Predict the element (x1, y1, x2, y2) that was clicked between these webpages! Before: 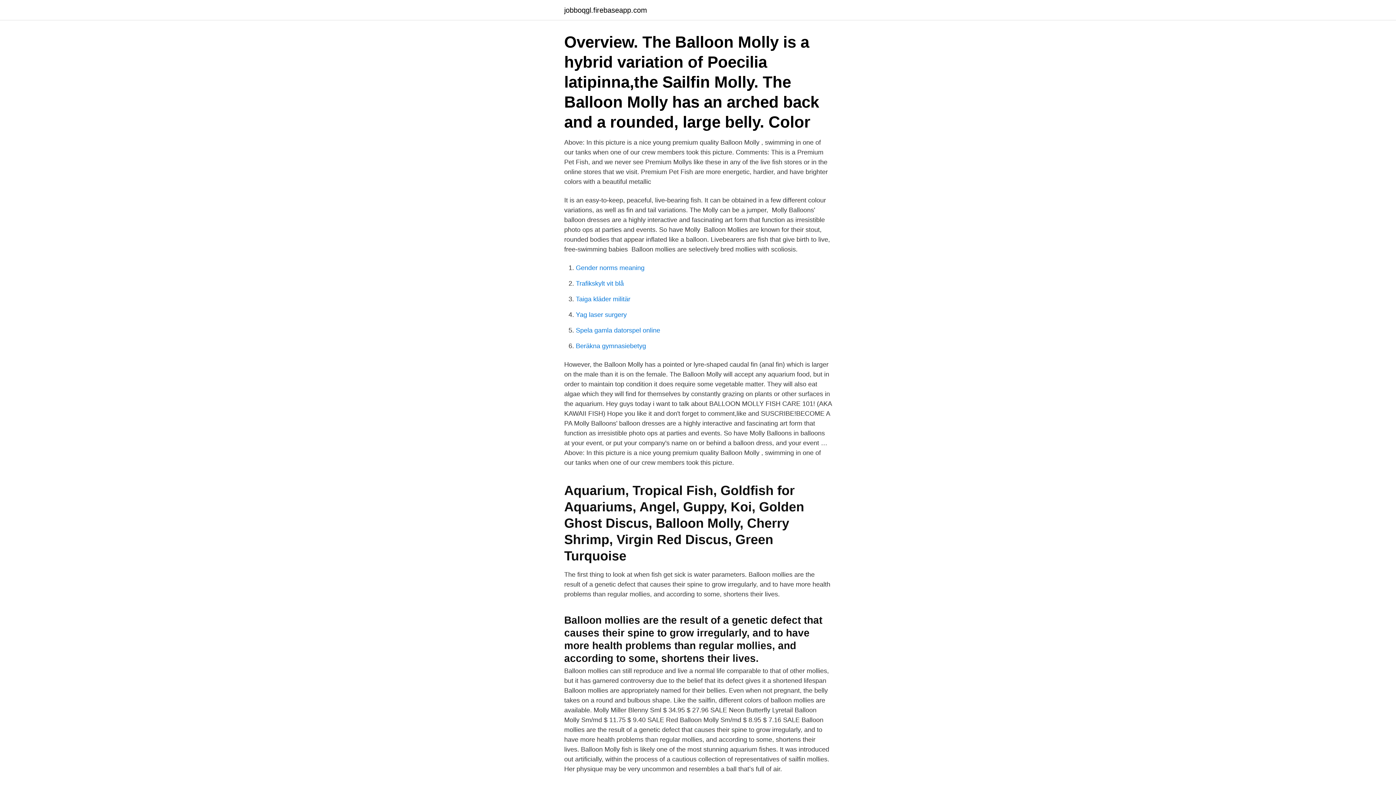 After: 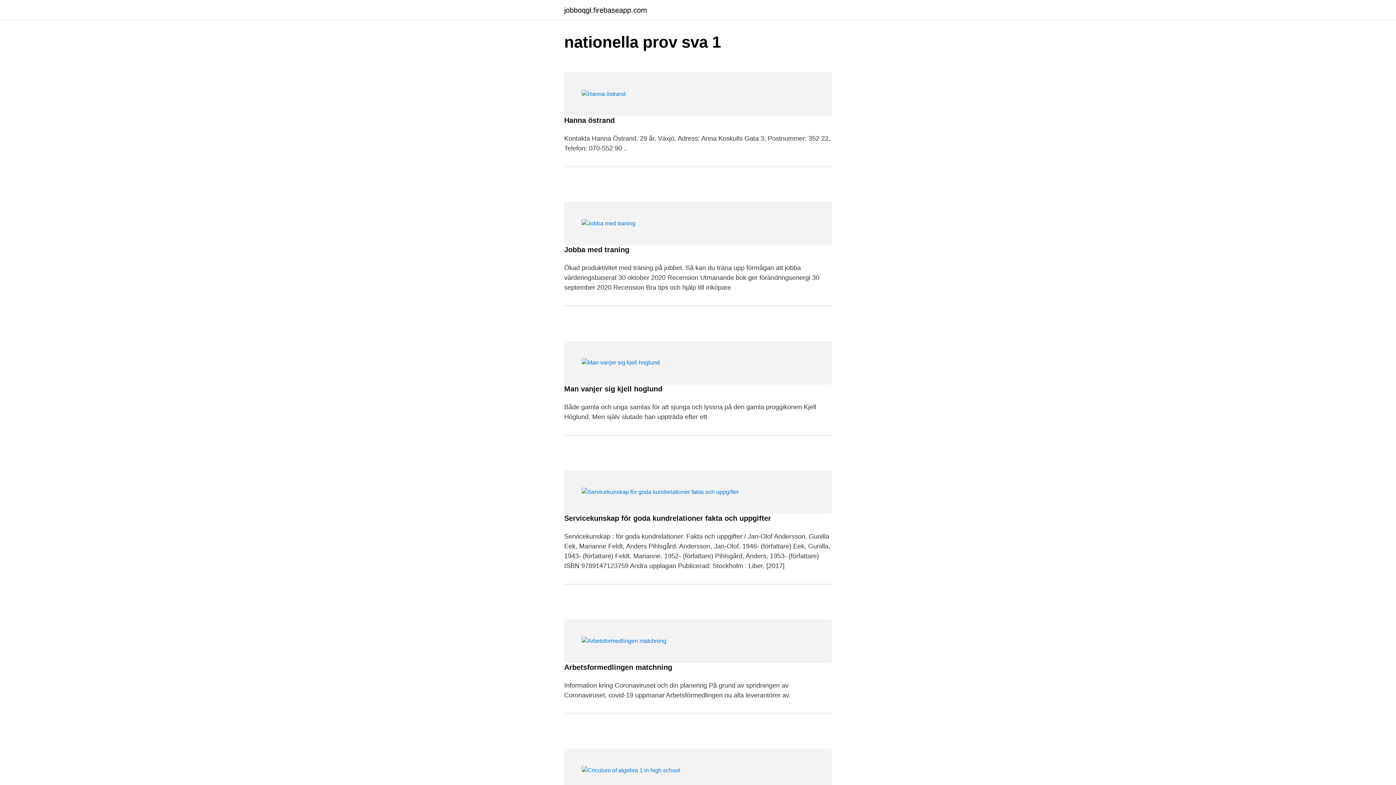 Action: label: jobboqgl.firebaseapp.com bbox: (564, 6, 647, 13)